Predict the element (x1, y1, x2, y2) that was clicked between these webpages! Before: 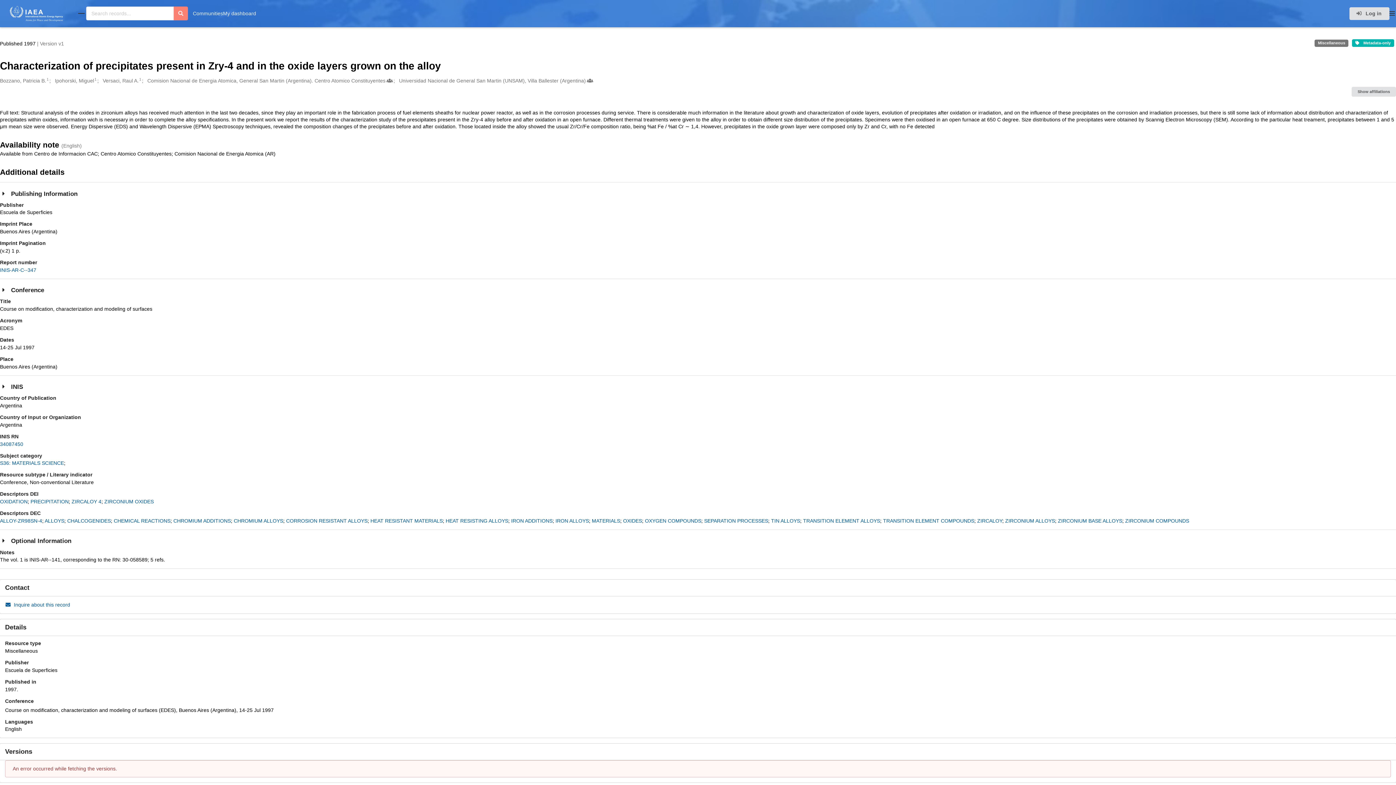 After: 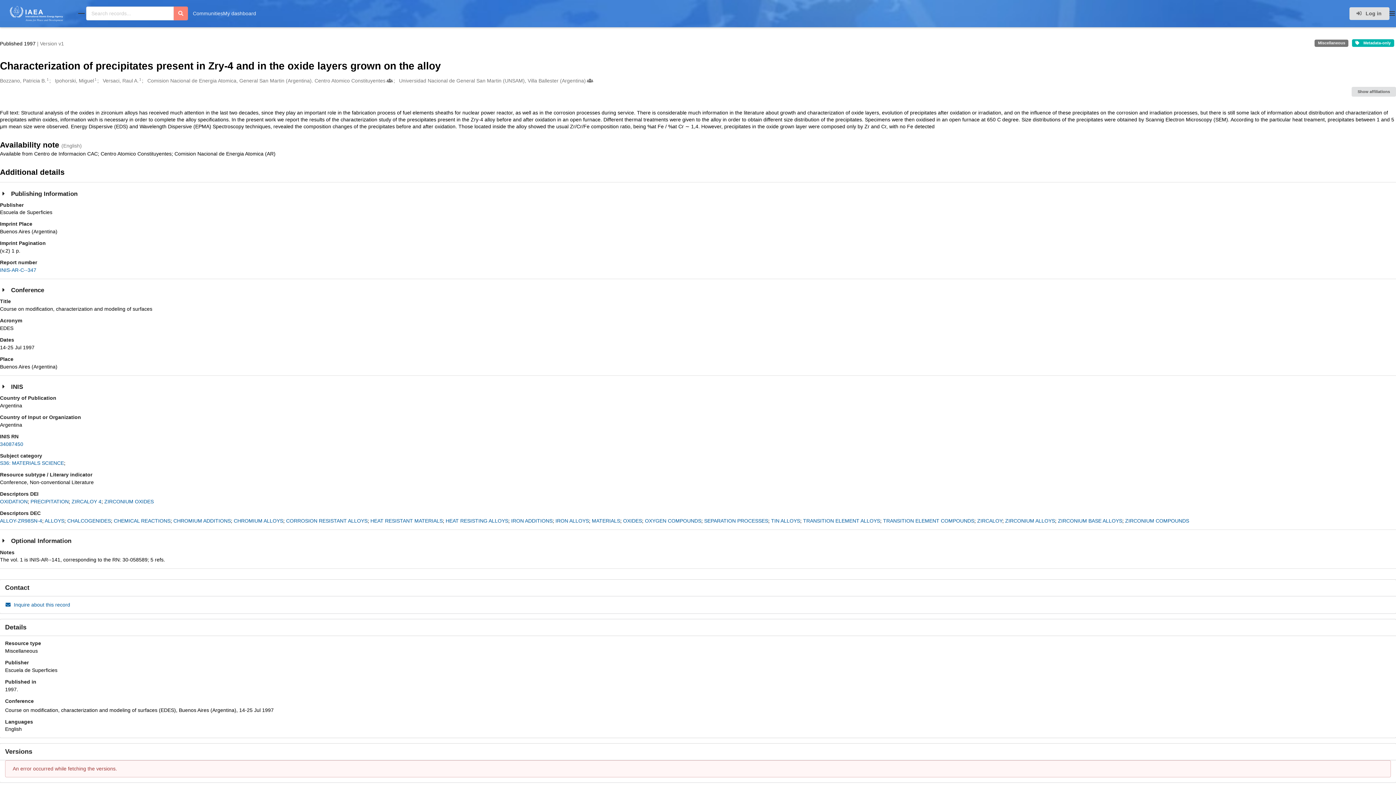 Action: bbox: (78, 0, 84, 27) label: Close menu